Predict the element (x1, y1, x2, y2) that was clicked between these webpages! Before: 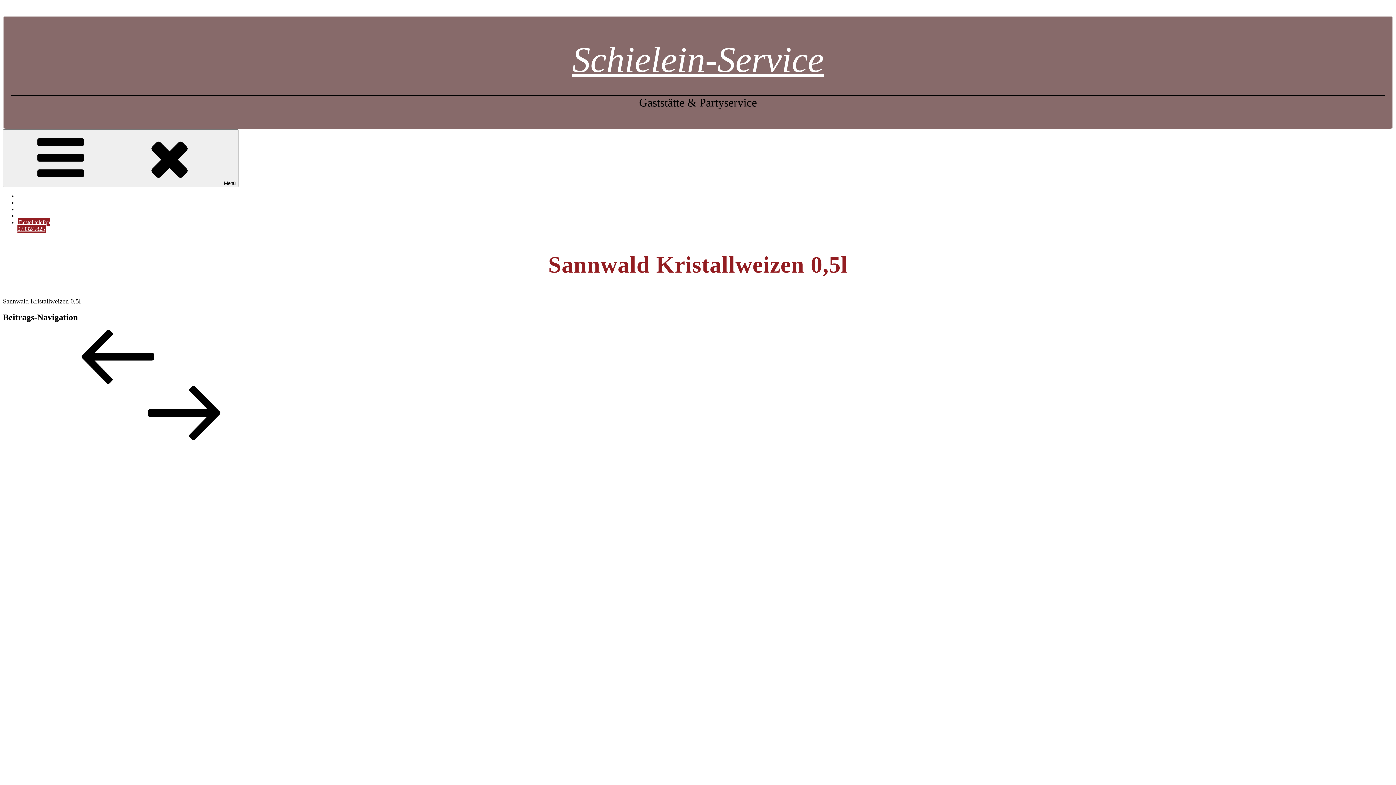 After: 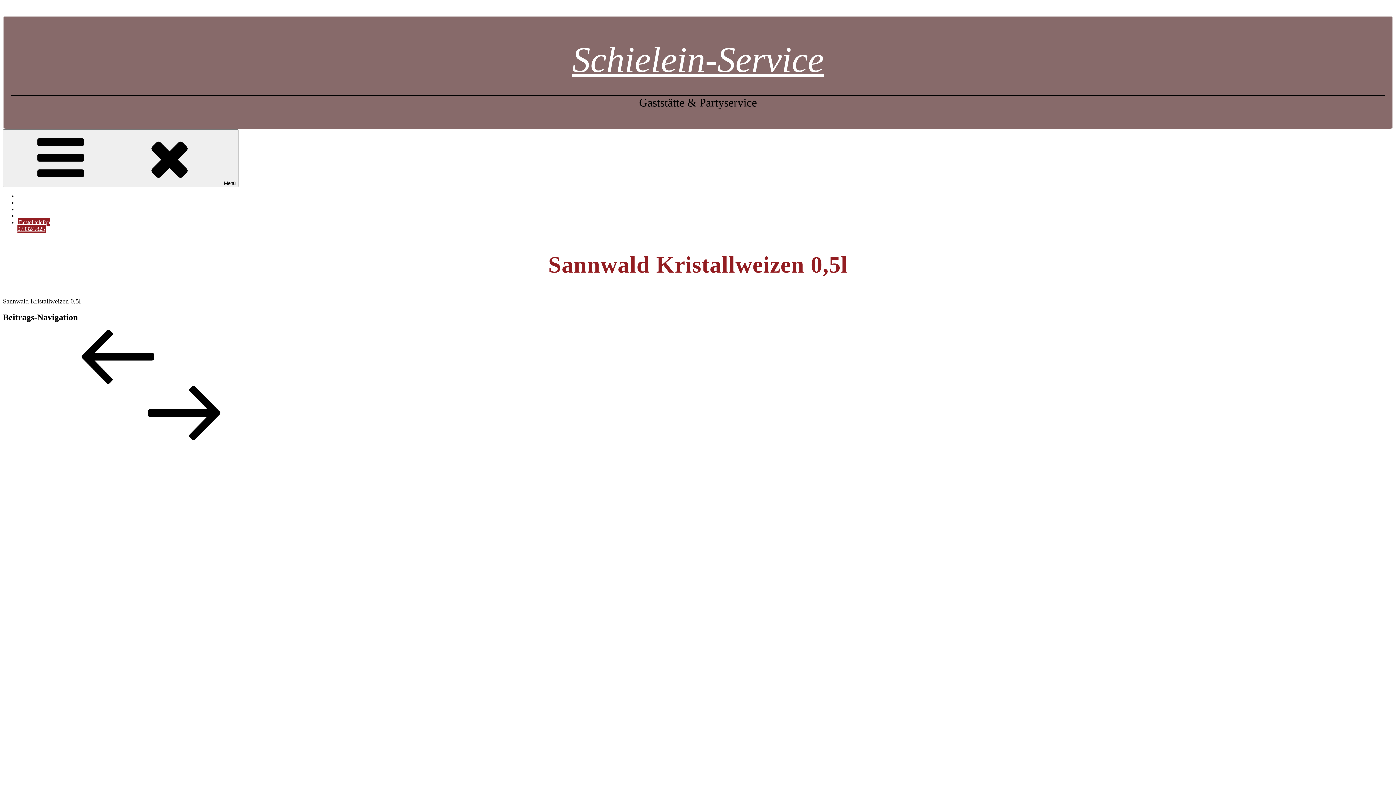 Action: bbox: (17, 217, 50, 233) label: Bestelltelefon
07332/5825